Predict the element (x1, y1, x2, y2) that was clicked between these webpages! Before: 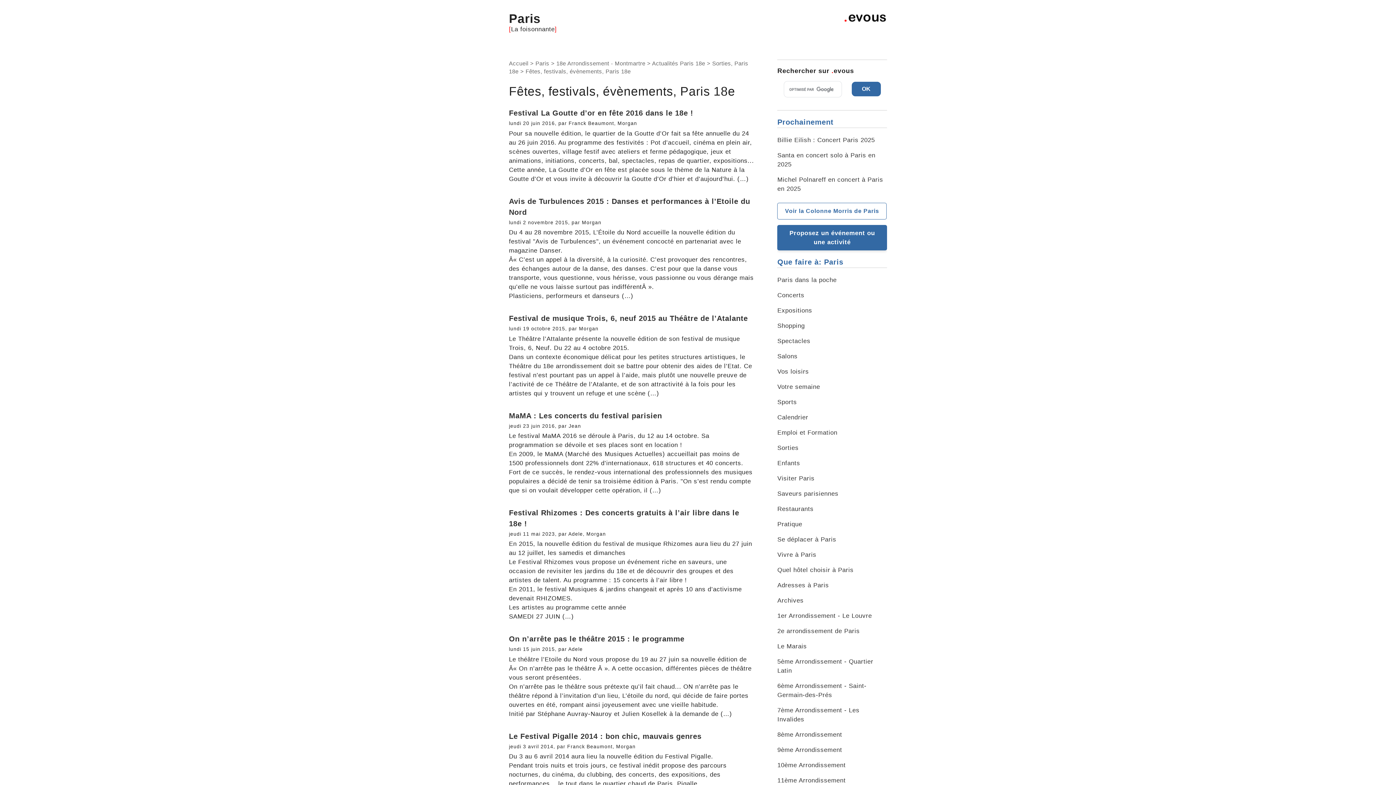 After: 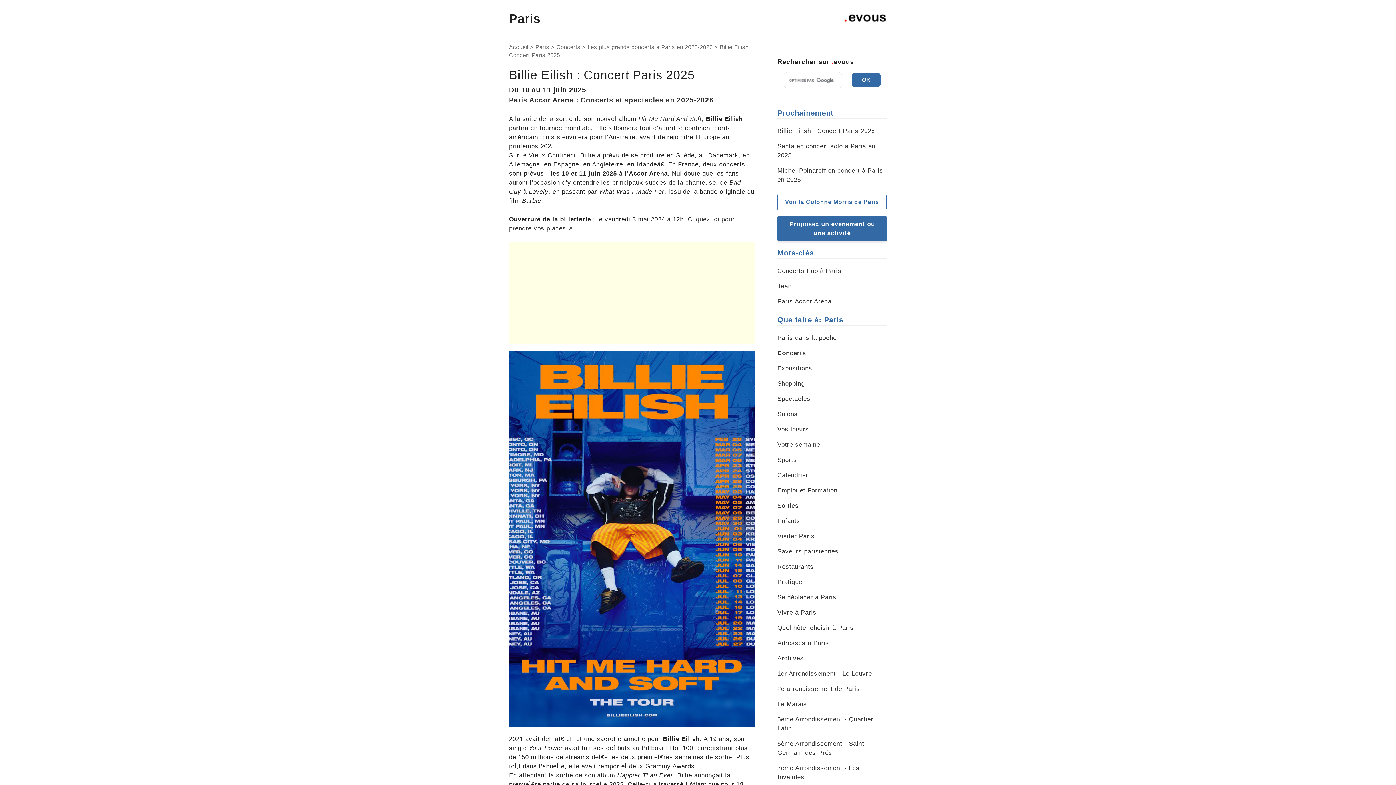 Action: bbox: (777, 136, 875, 143) label: Billie Eilish : Concert Paris 2025